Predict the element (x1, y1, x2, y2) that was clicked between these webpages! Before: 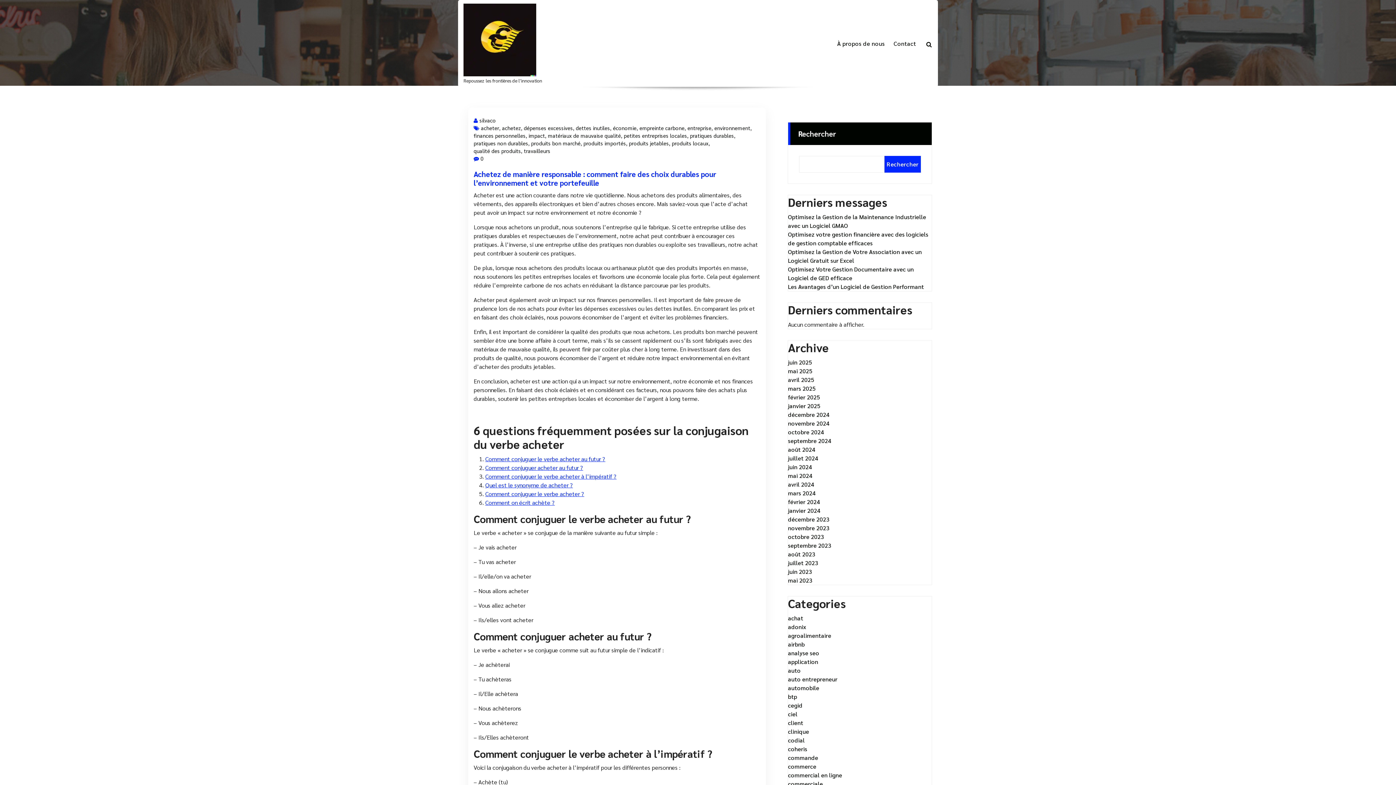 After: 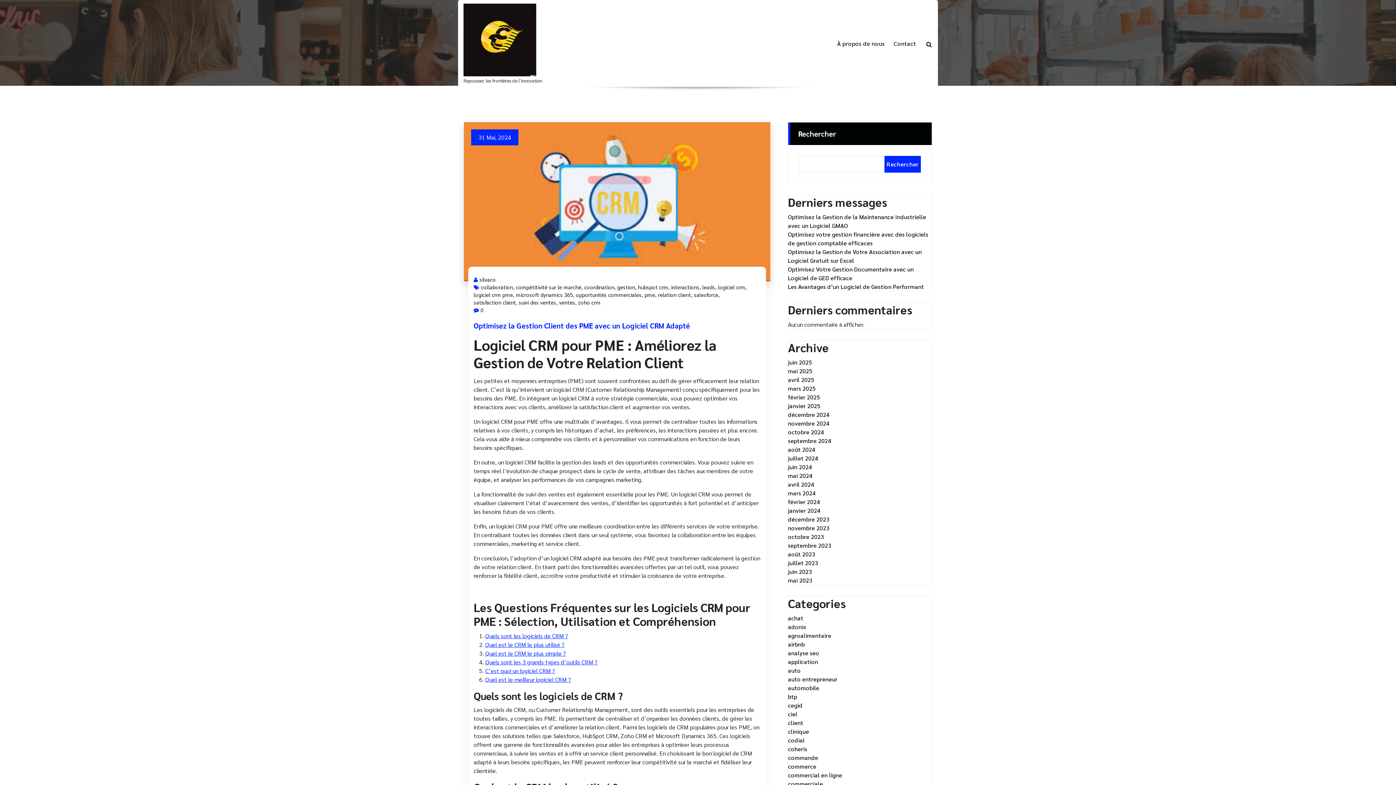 Action: bbox: (788, 471, 812, 480) label: mai 2024